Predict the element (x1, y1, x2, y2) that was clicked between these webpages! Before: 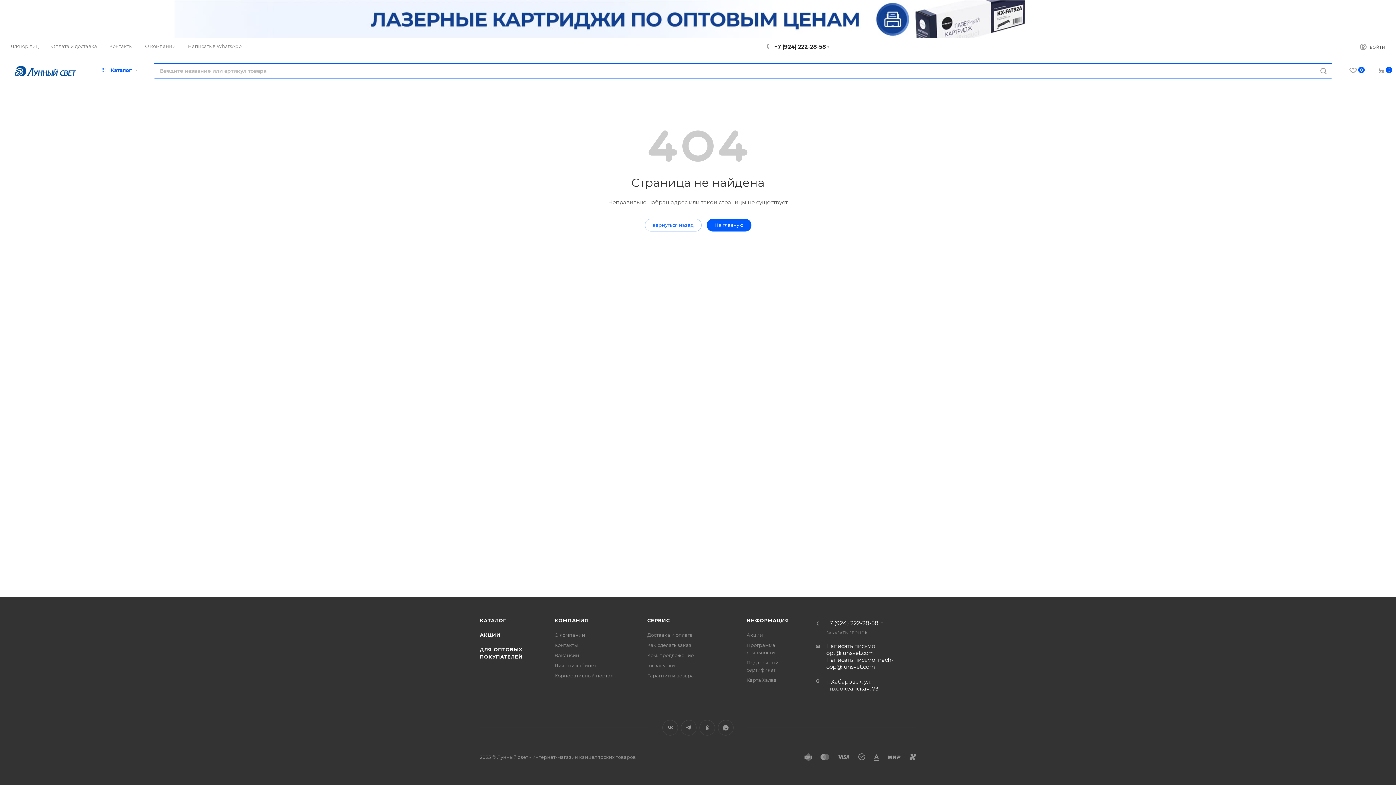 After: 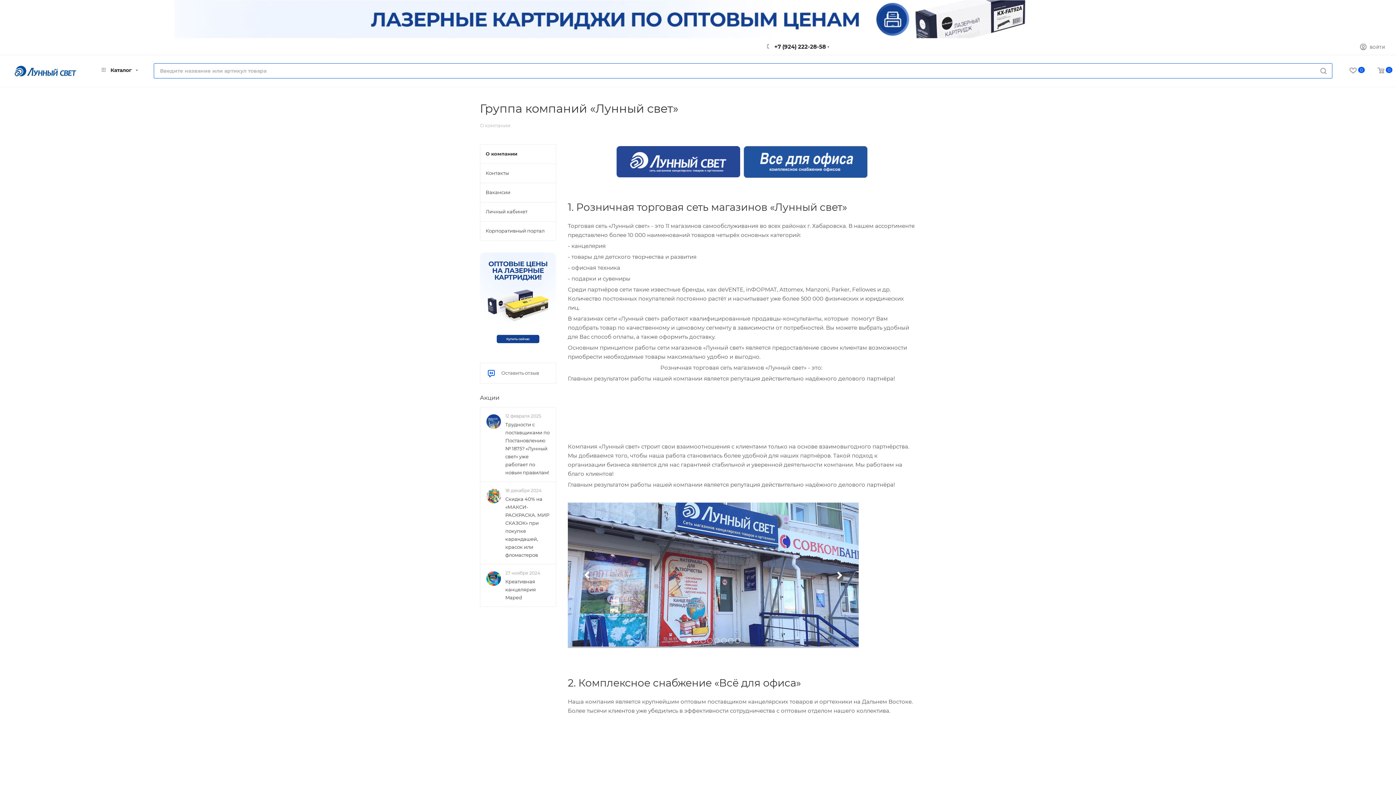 Action: bbox: (554, 617, 588, 623) label: КОМПАНИЯ